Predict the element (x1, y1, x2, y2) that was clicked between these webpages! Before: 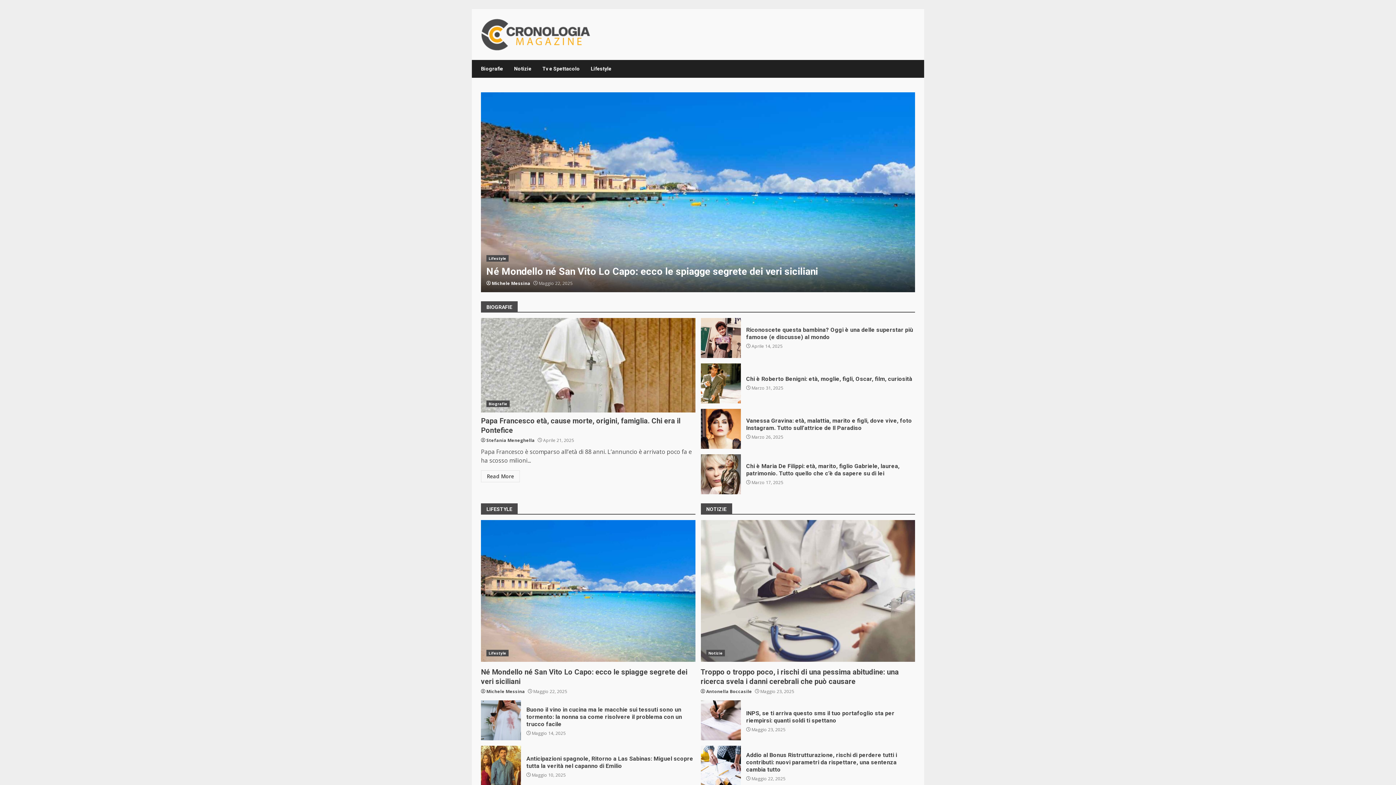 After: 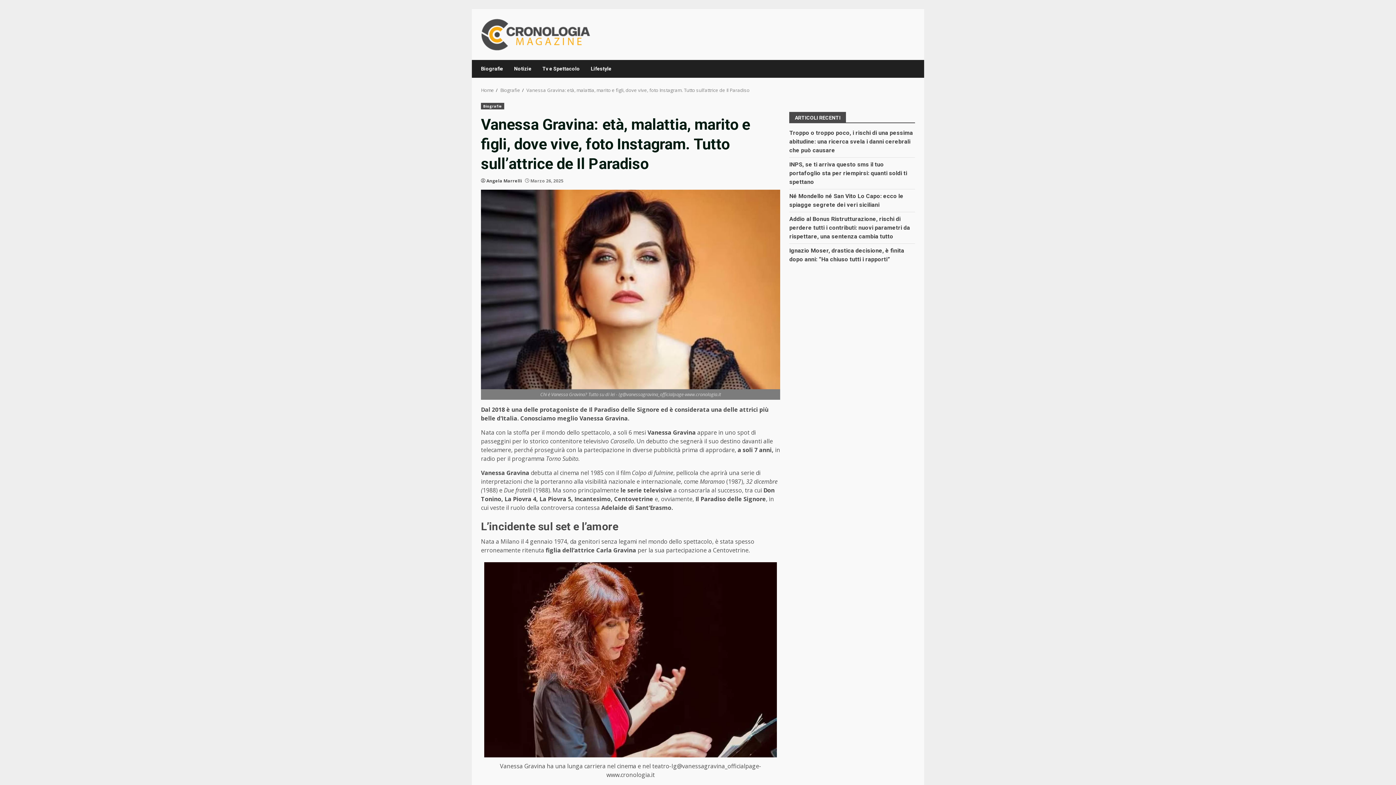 Action: label: Vanessa Gravina: età, malattia, marito e figli, dove vive, foto Instagram. Tutto sull’attrice de Il Paradiso bbox: (700, 409, 740, 449)